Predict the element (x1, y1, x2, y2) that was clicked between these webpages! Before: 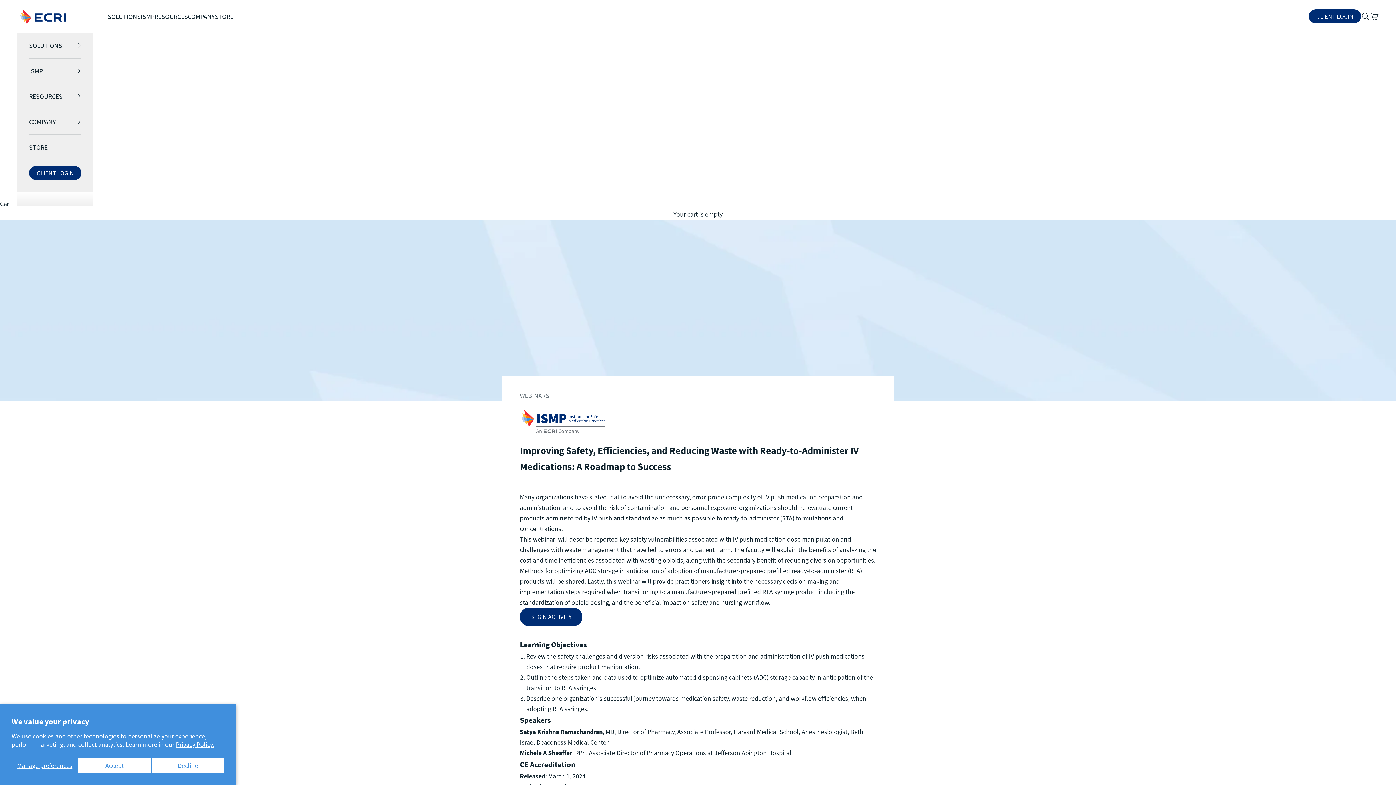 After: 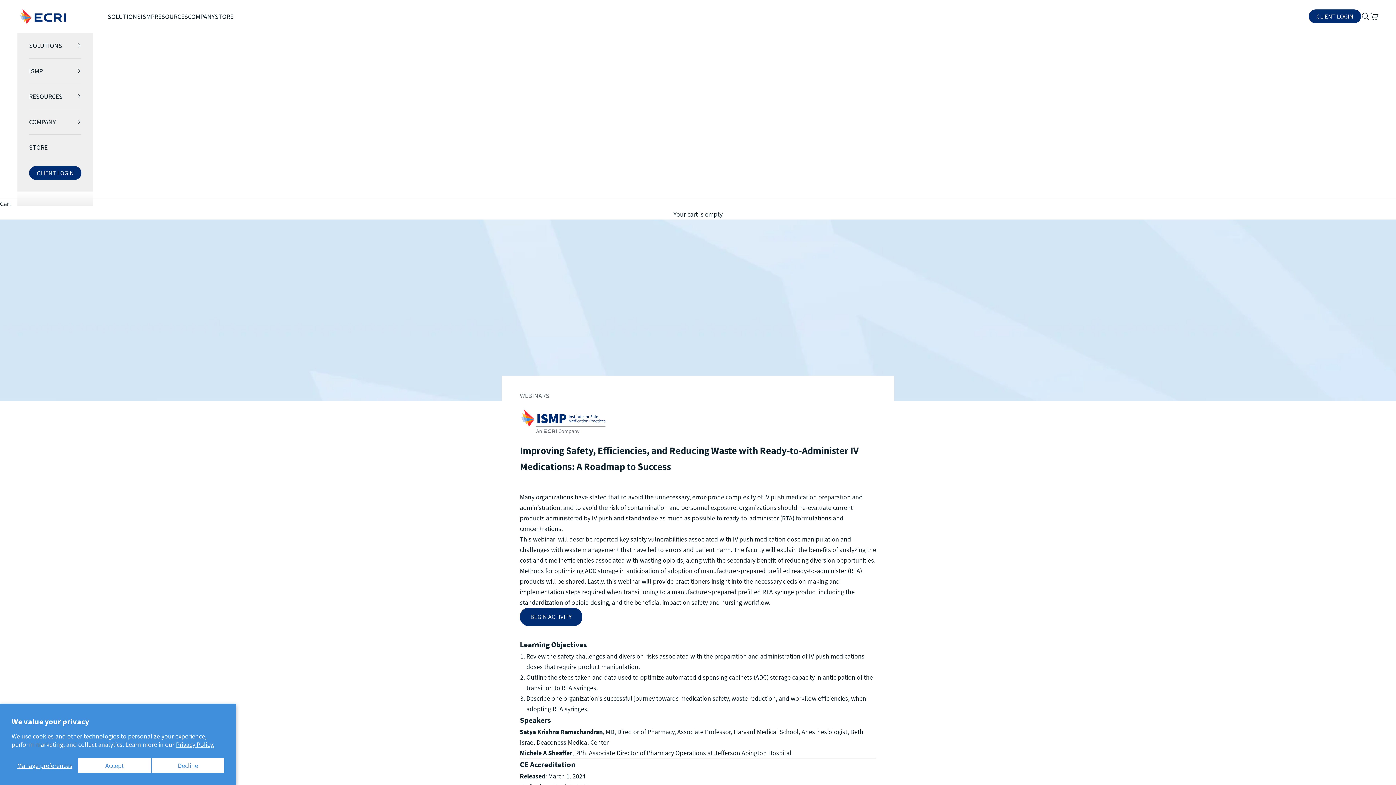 Action: bbox: (29, 166, 81, 179) label: LOG IN TO ECRI ACCOUNT
CLIENT LOGIN